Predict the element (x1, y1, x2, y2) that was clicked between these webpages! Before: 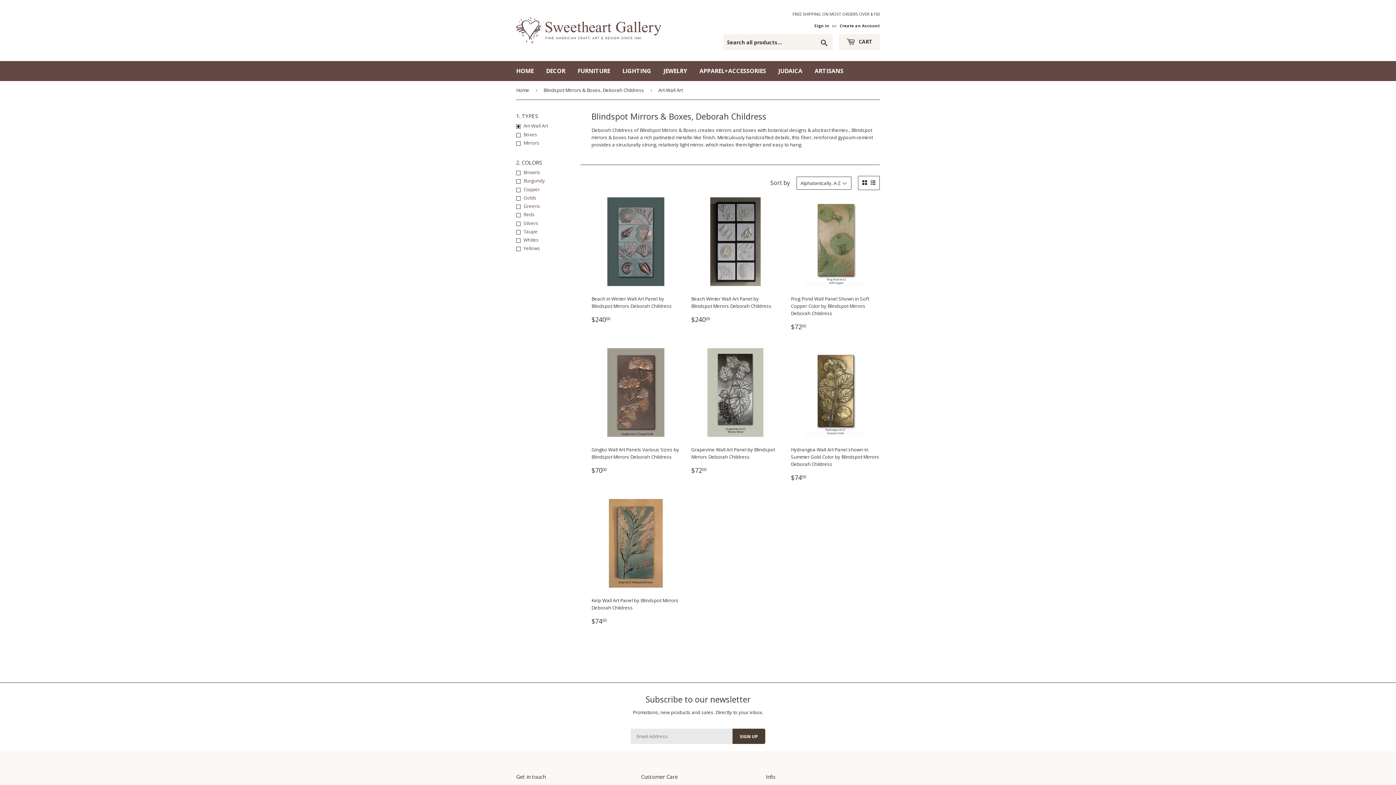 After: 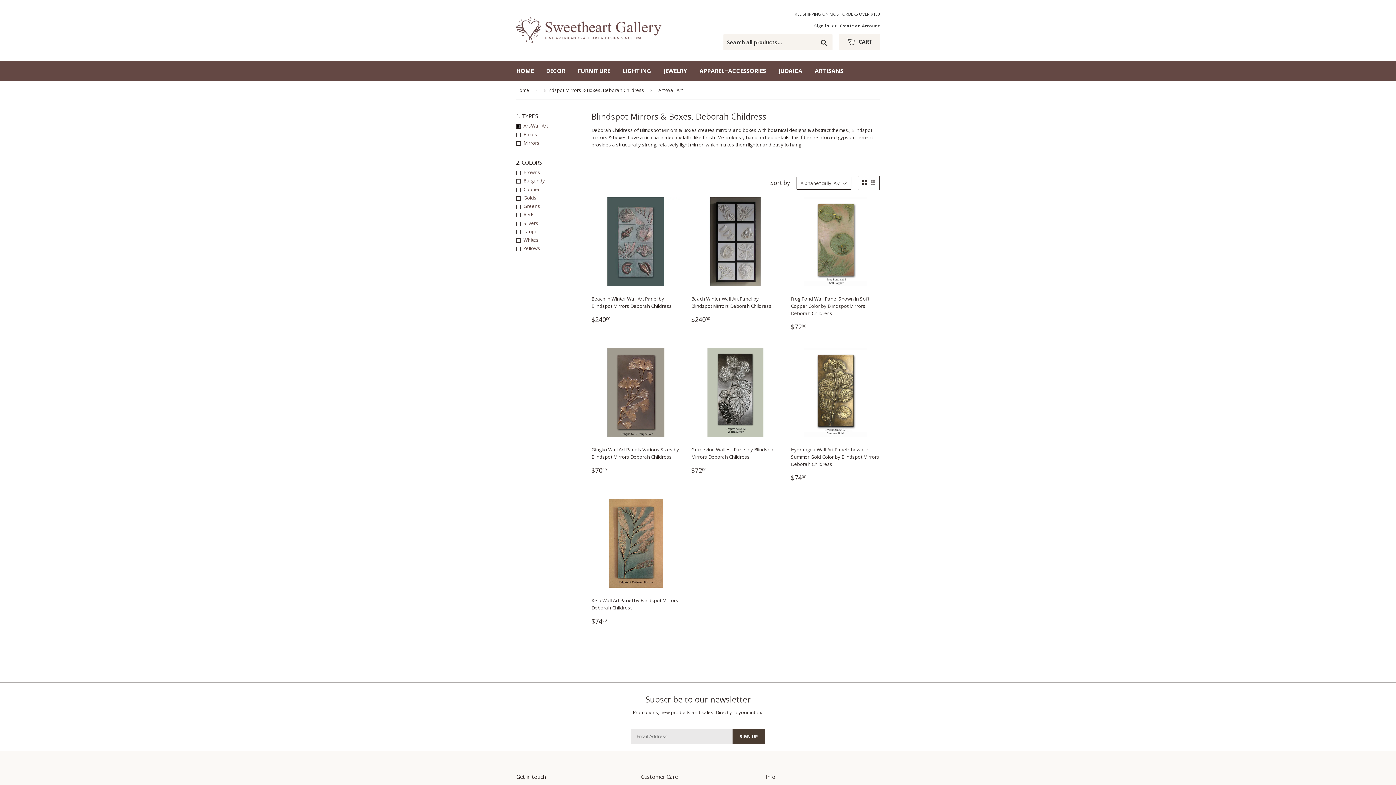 Action: bbox: (862, 180, 867, 185)